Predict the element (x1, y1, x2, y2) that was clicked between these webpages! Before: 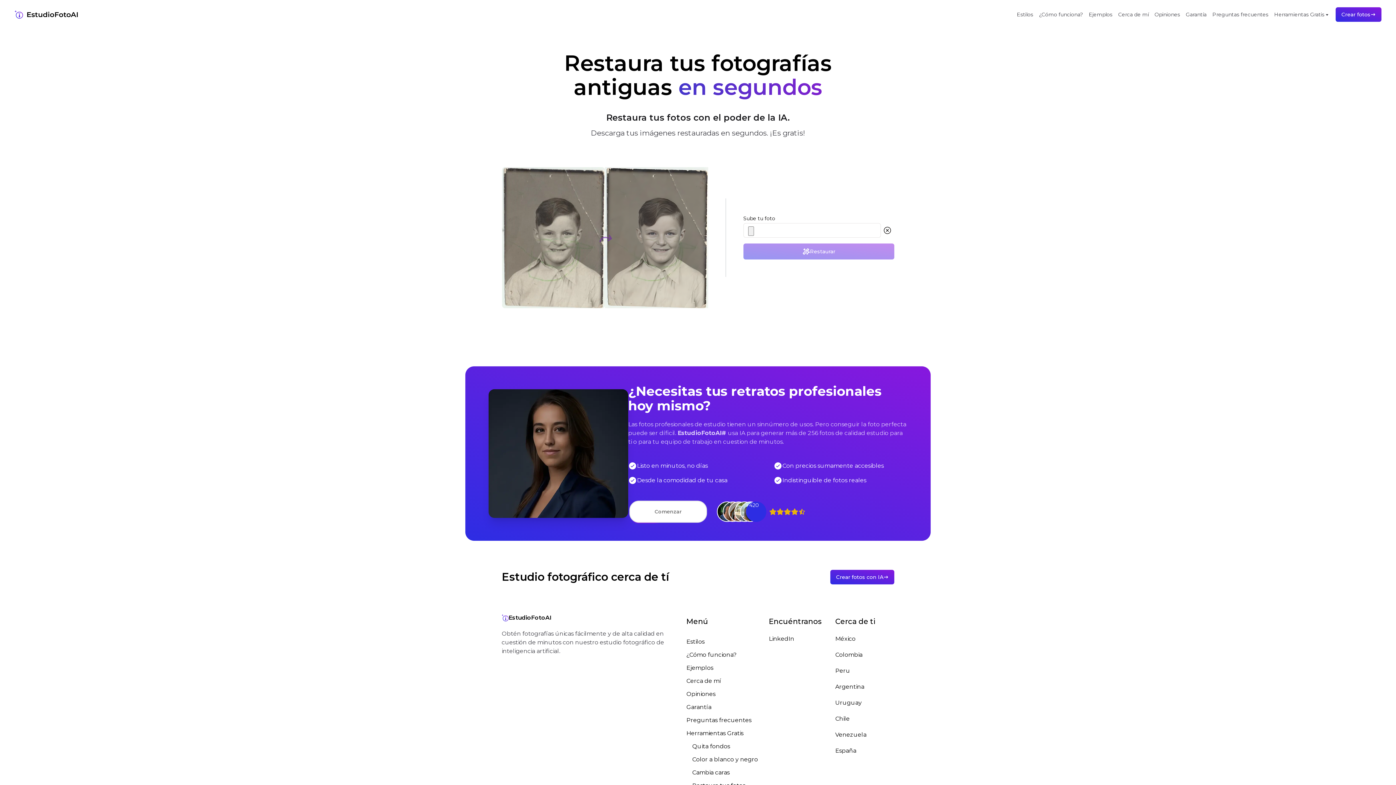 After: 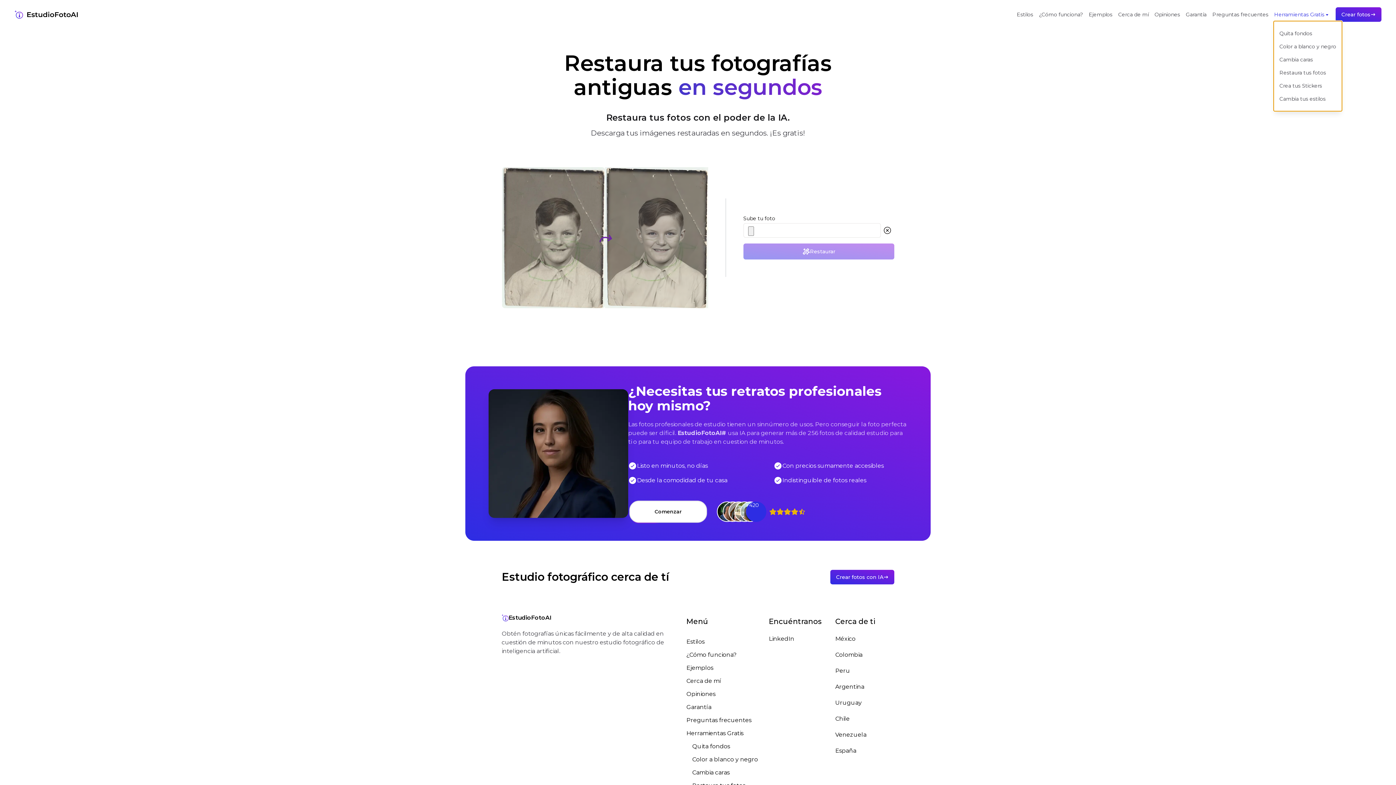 Action: bbox: (1274, 8, 1330, 21) label: Herramientas Gratis